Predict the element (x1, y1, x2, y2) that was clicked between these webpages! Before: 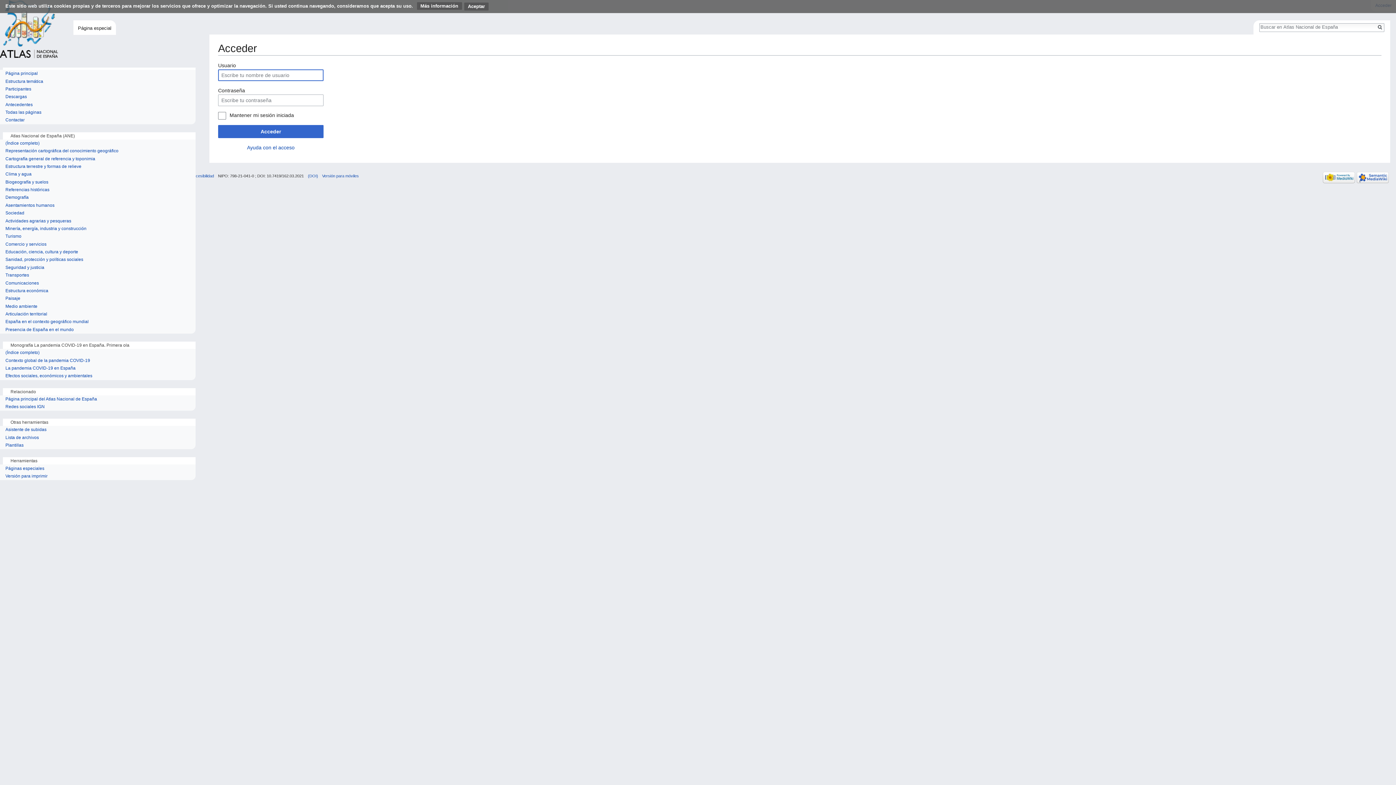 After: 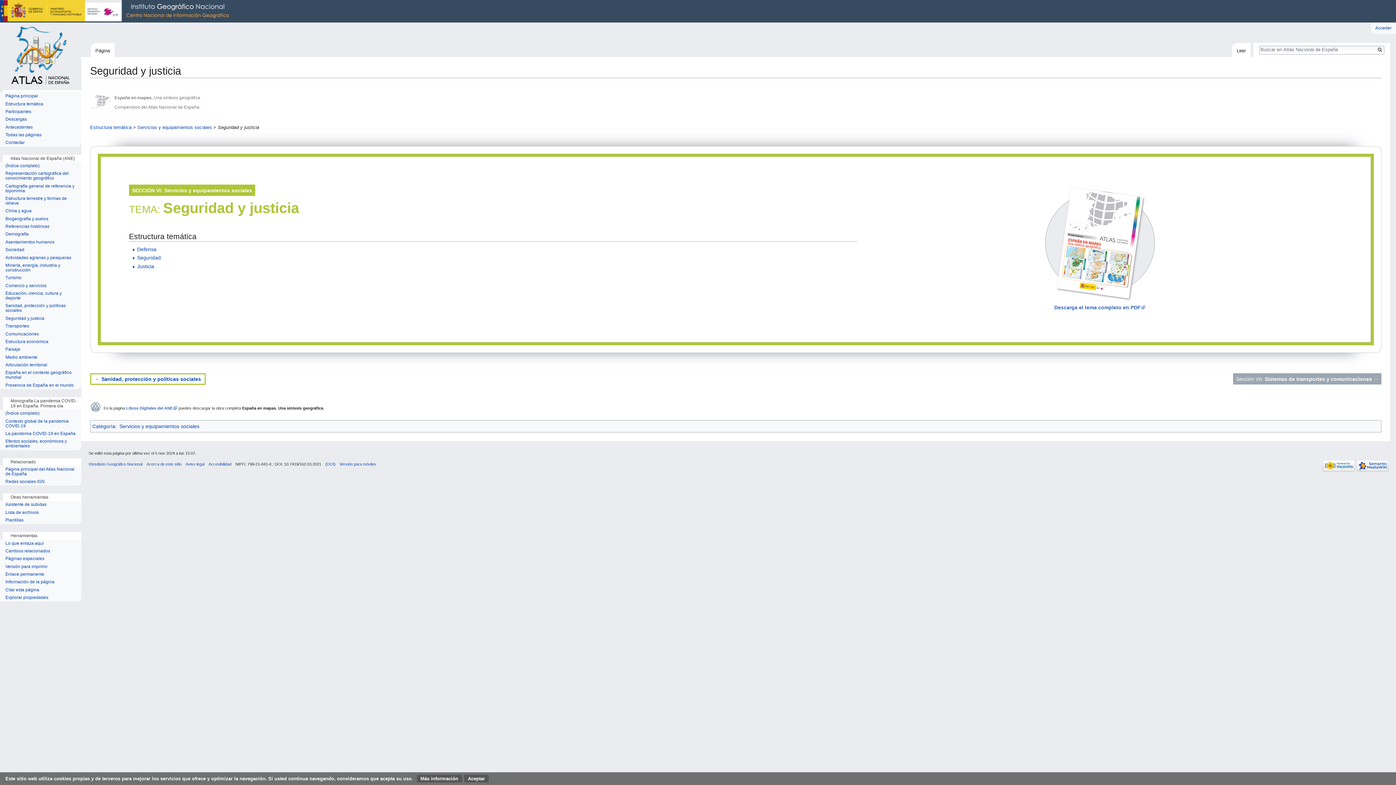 Action: label: Seguridad y justicia bbox: (5, 265, 190, 270)